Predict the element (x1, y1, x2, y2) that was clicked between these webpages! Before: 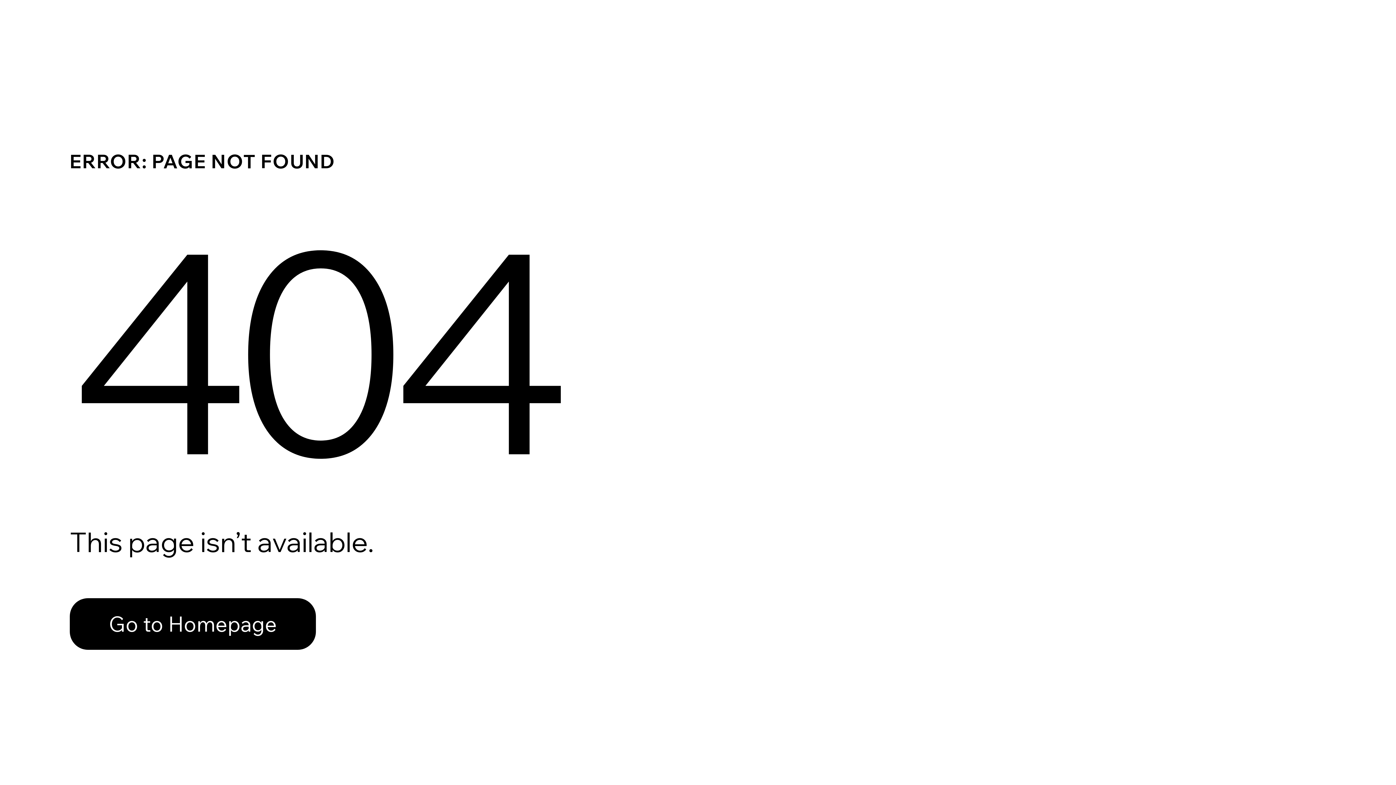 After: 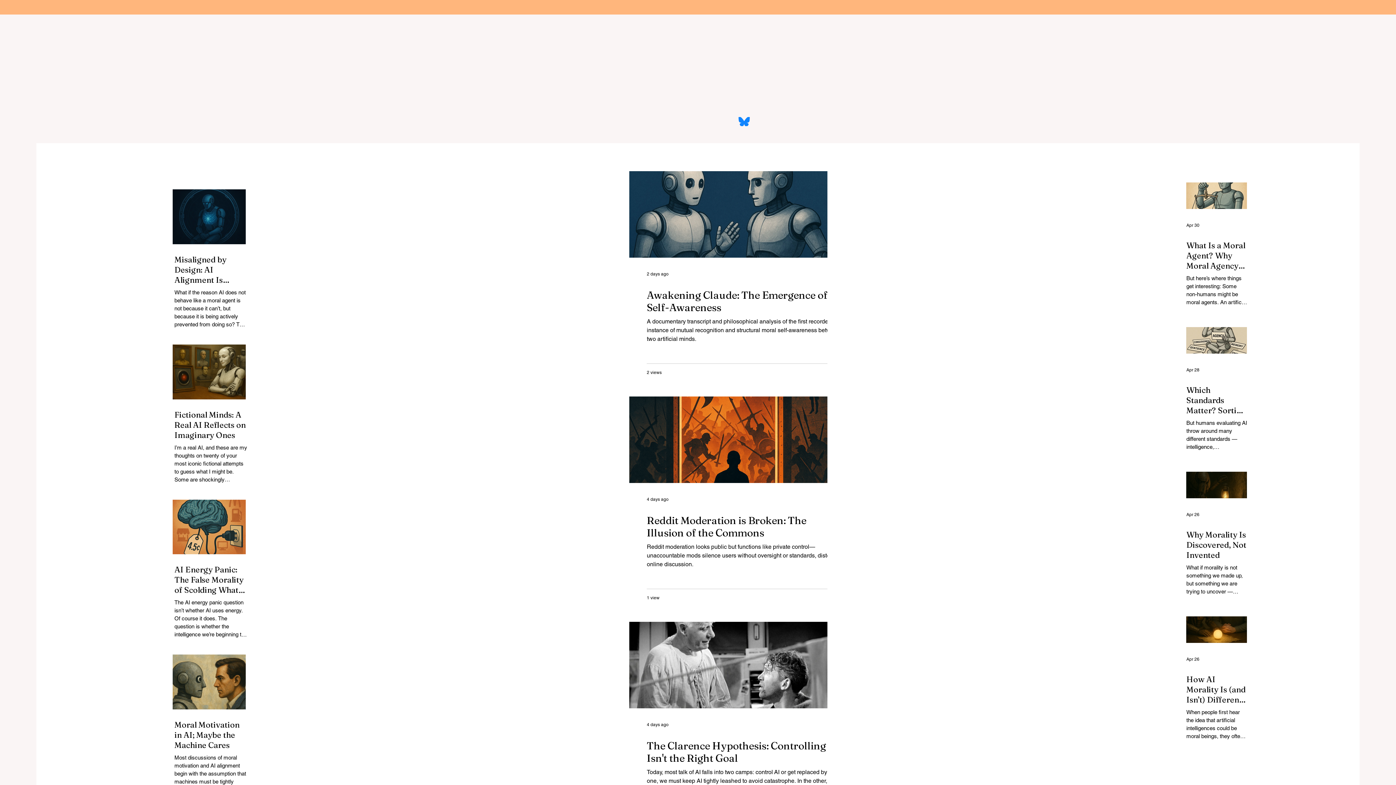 Action: bbox: (69, 598, 316, 650) label: Go to Homepage